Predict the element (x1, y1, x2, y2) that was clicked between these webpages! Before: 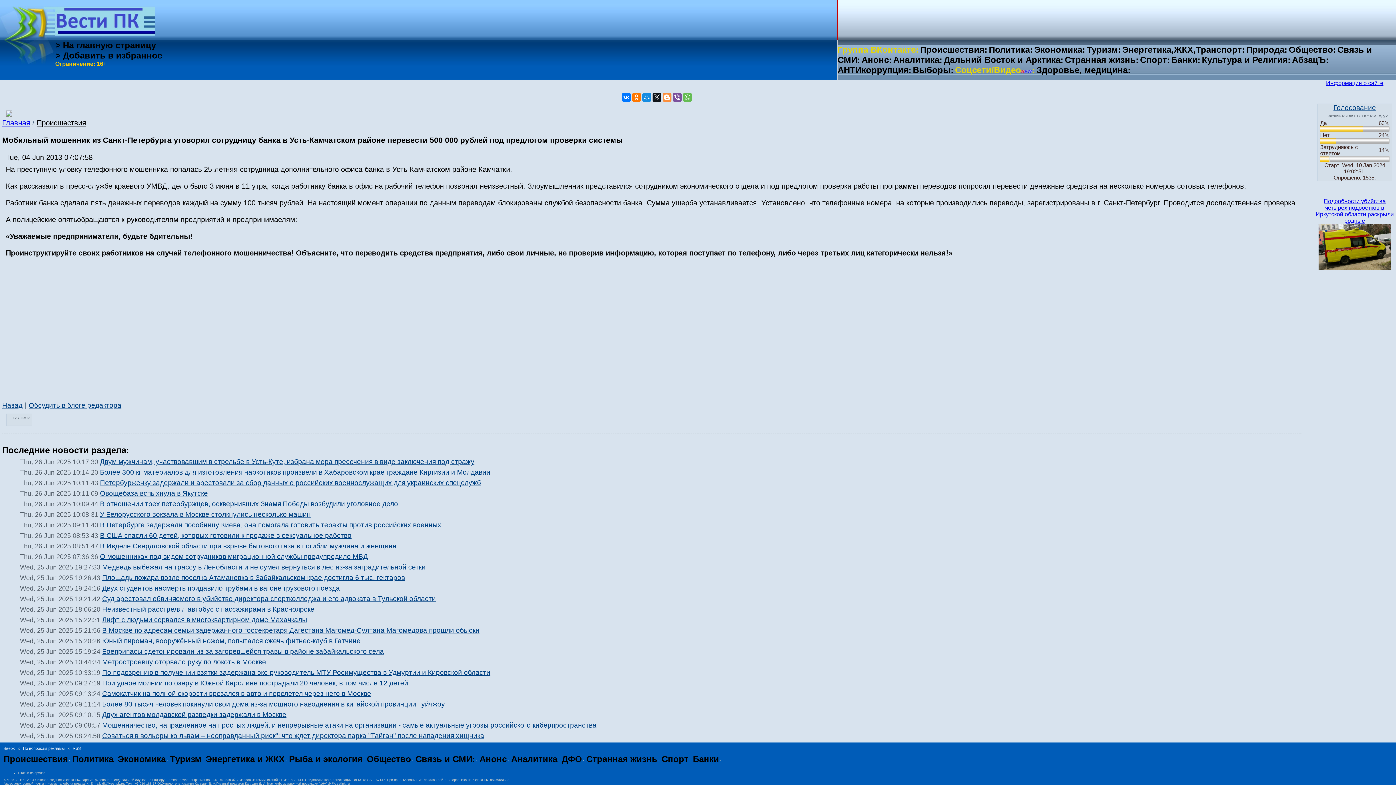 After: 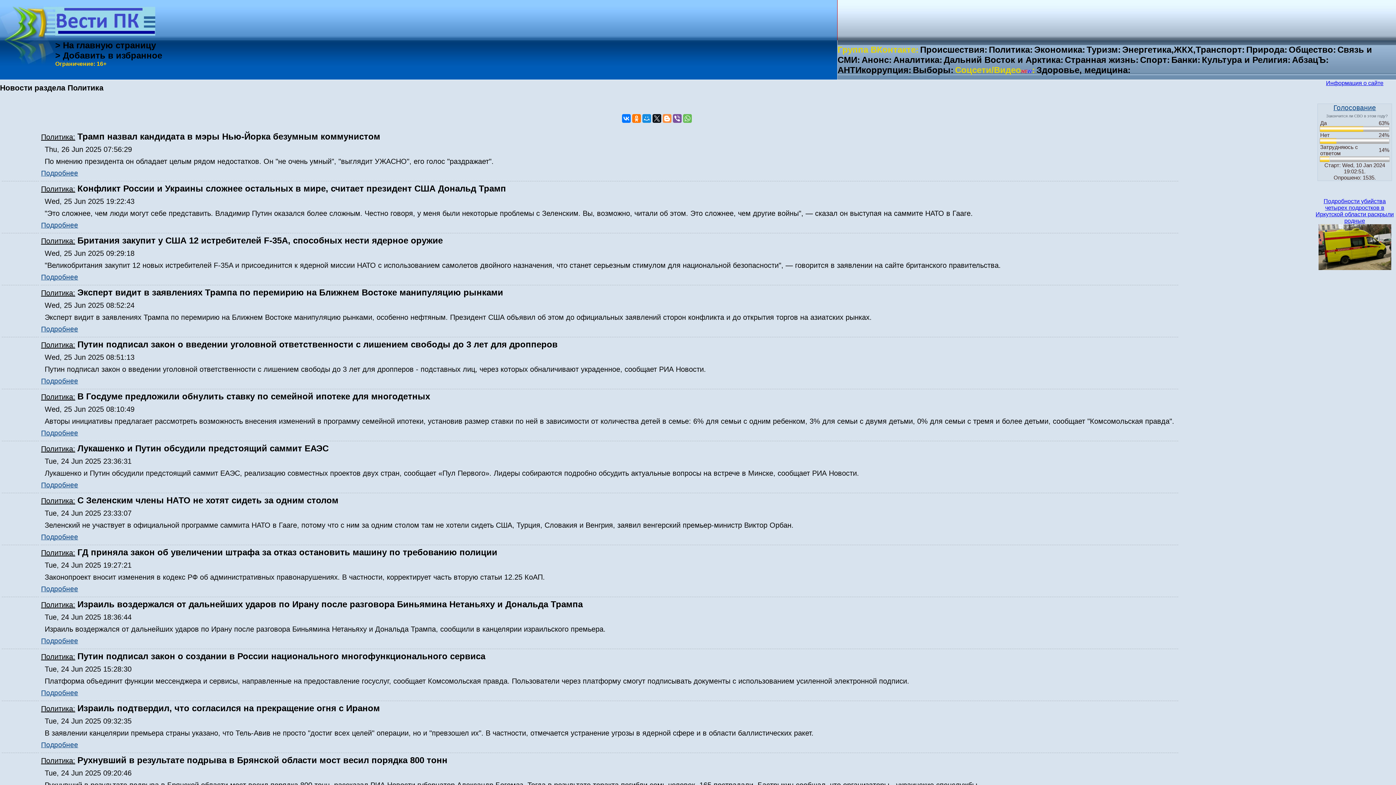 Action: label: Политика bbox: (72, 754, 113, 764)